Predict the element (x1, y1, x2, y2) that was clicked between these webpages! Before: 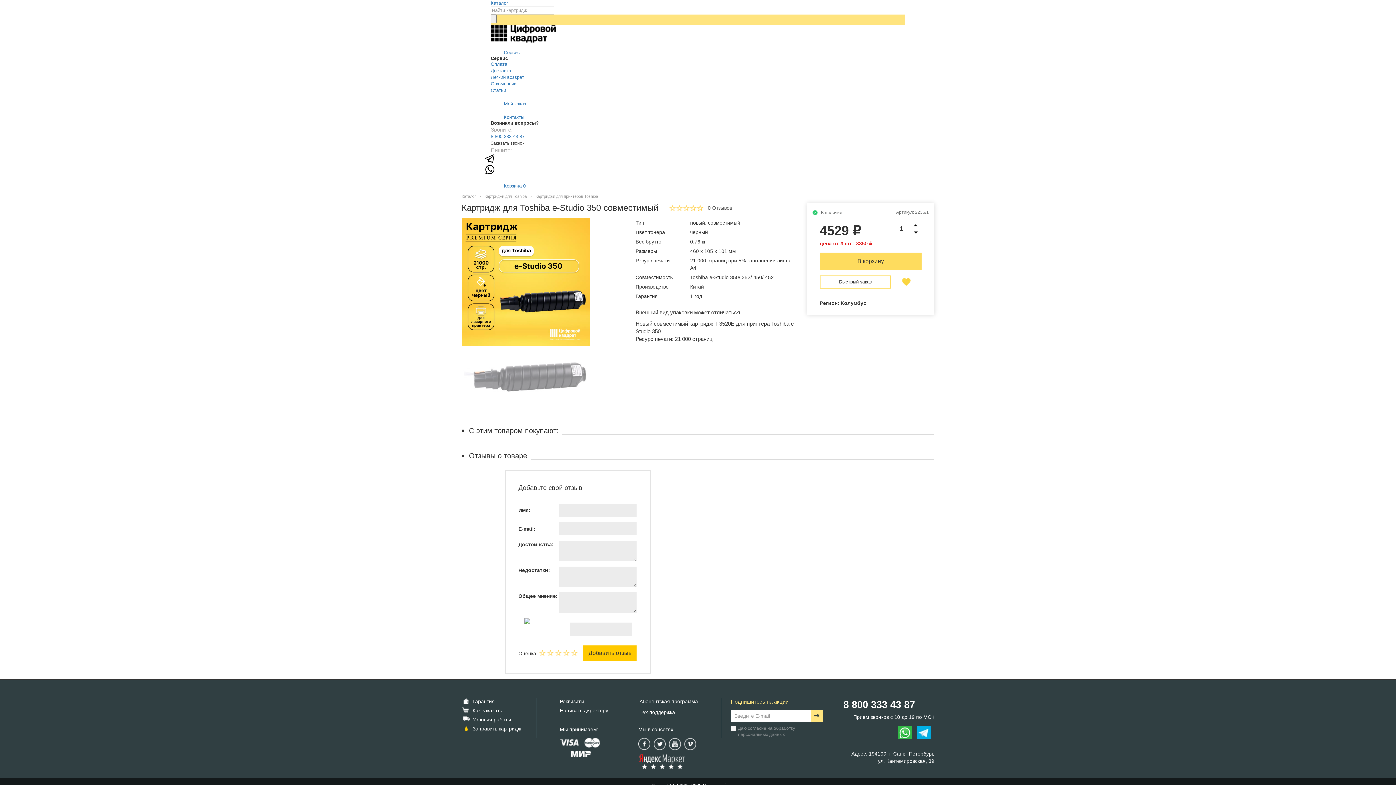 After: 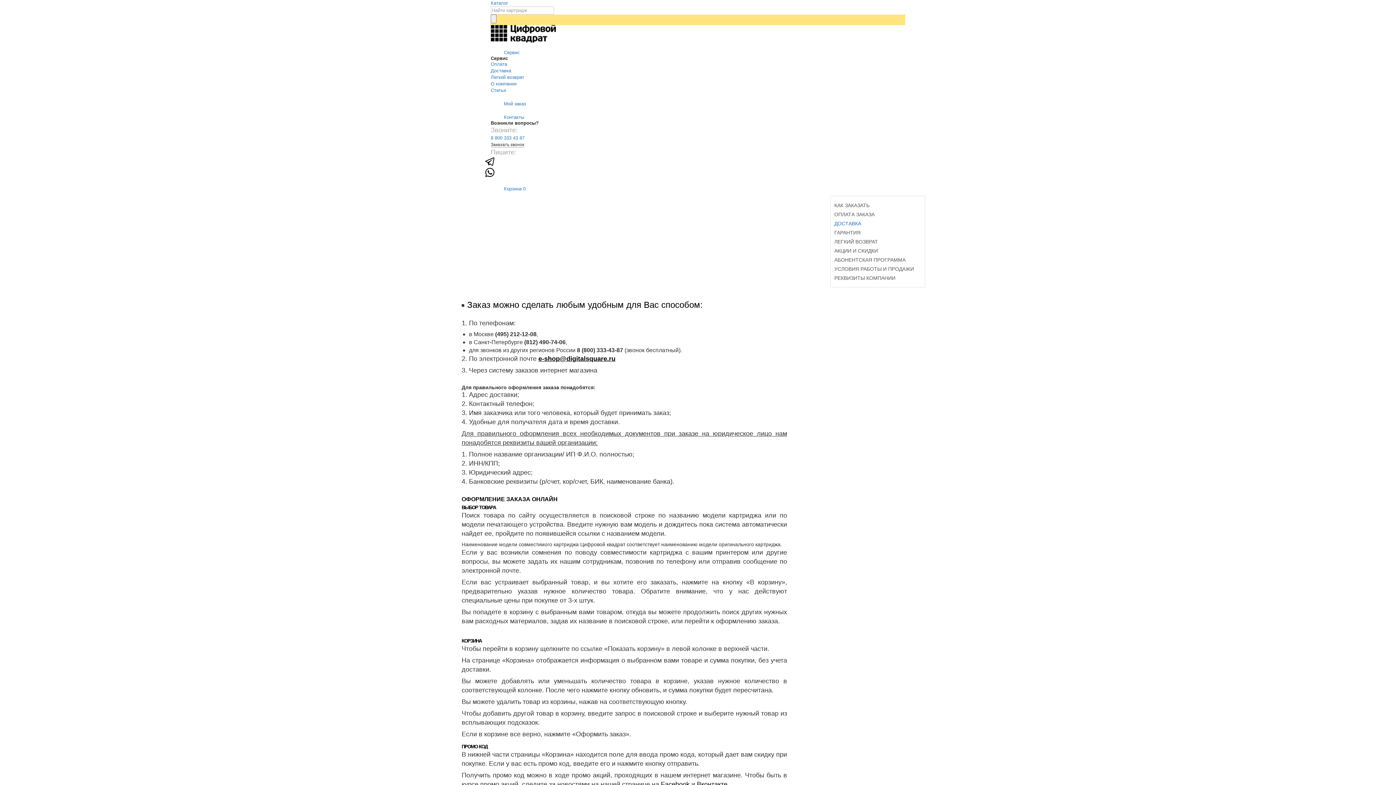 Action: label: Как заказать bbox: (472, 708, 502, 713)